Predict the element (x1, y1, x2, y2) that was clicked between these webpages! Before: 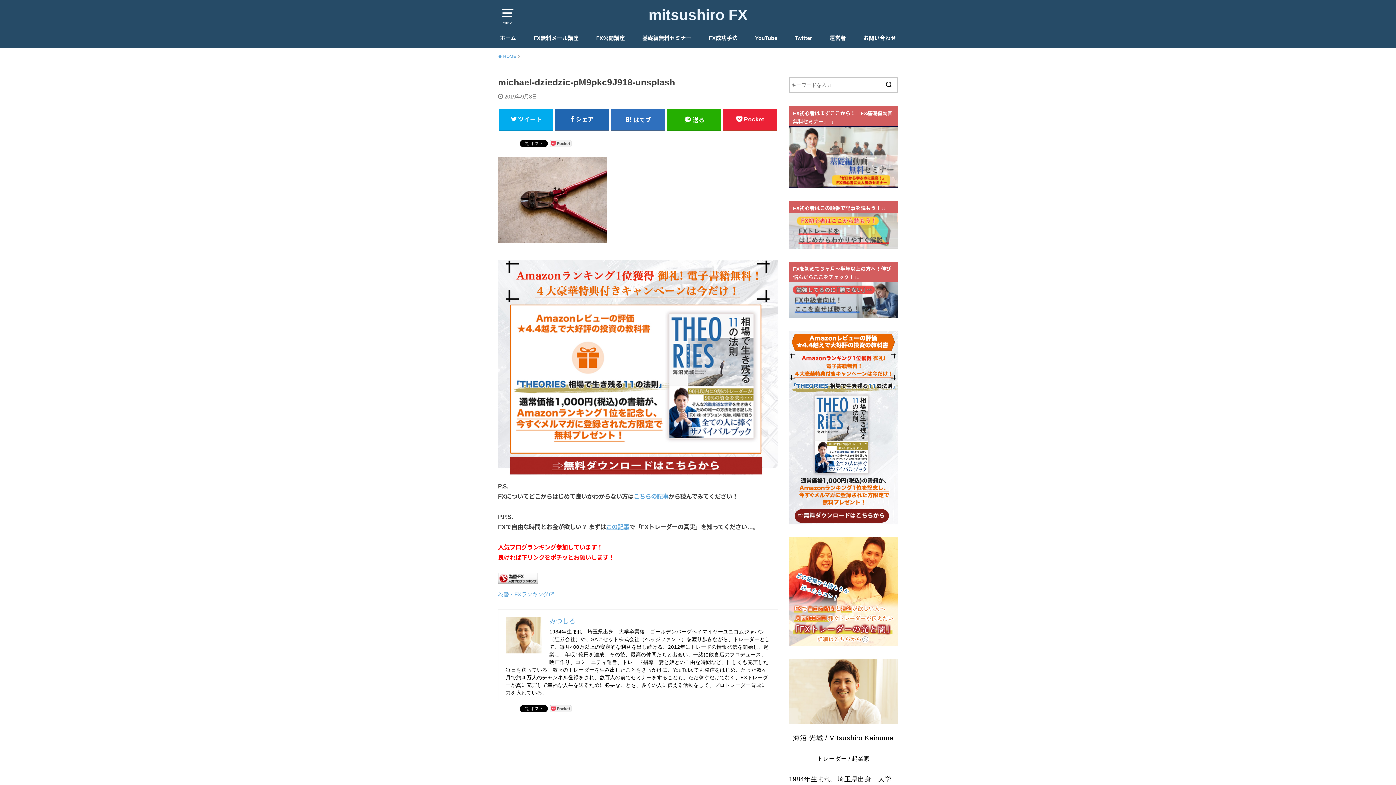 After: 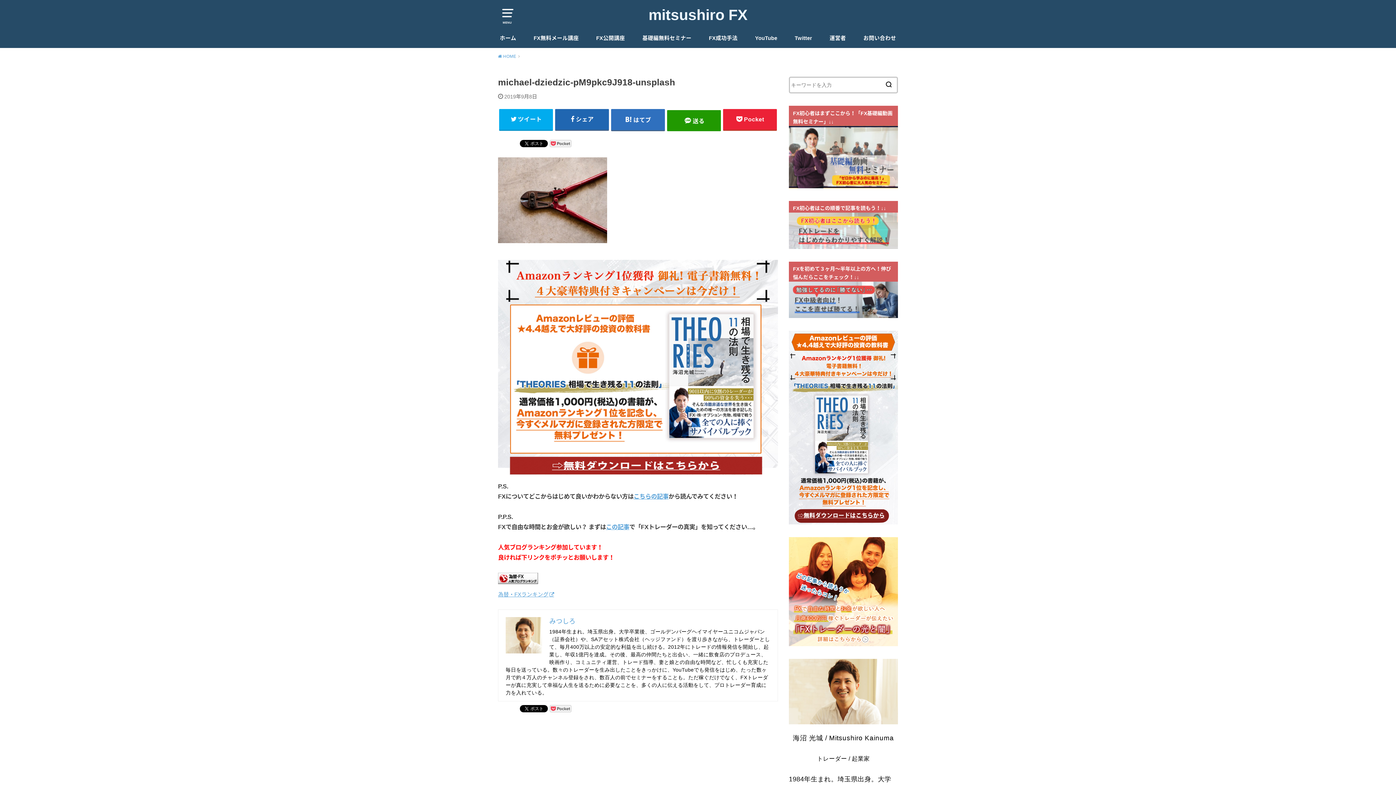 Action: label: 送る bbox: (667, 108, 721, 130)